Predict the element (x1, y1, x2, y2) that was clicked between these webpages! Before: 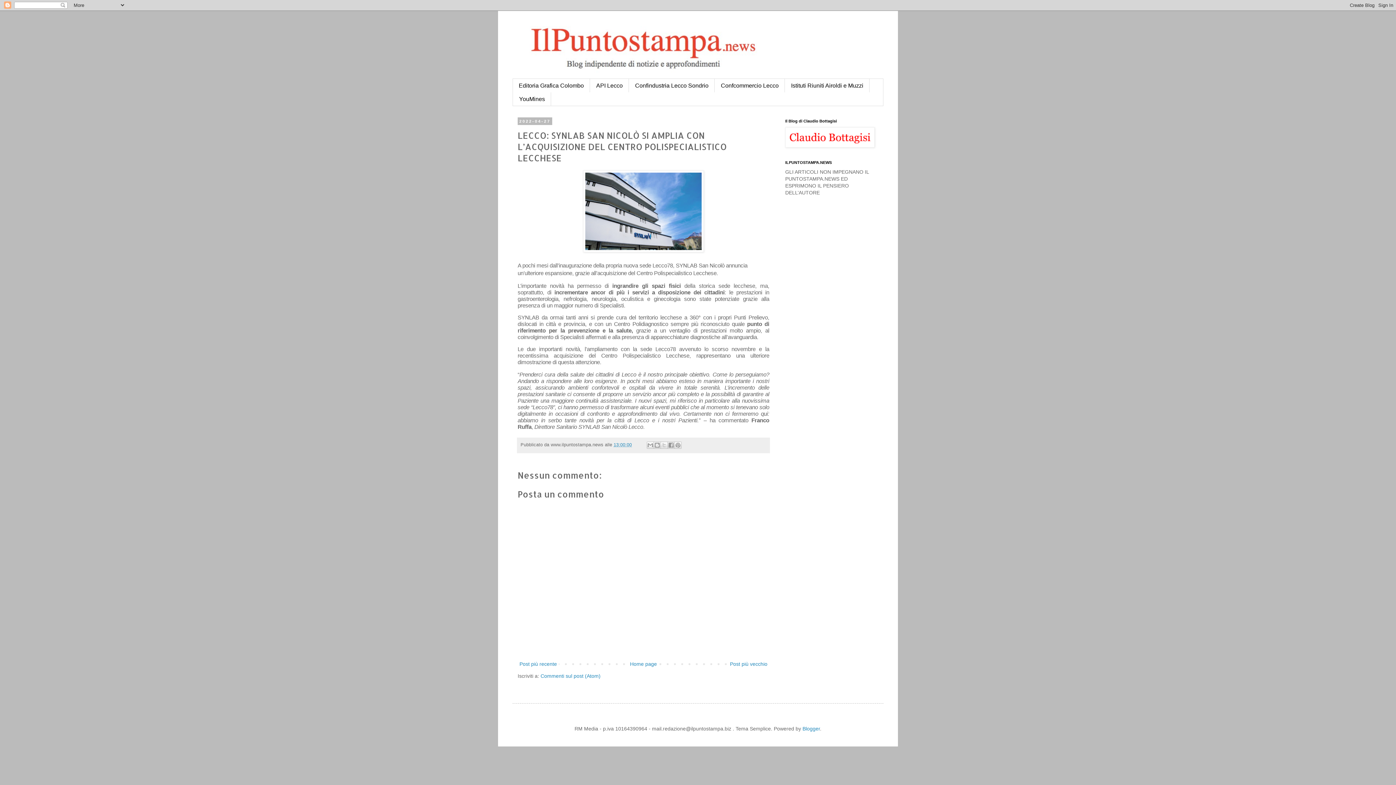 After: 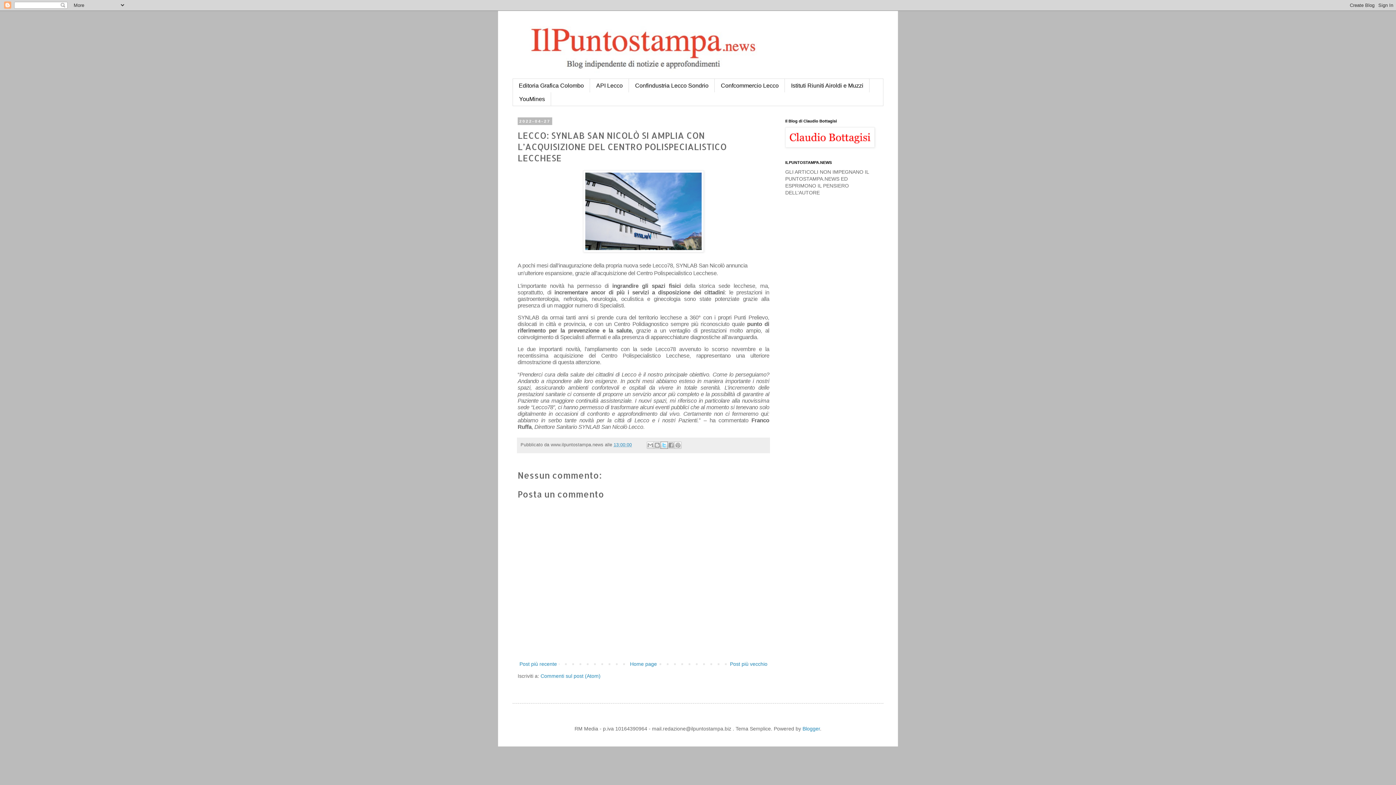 Action: label: Condividi su X bbox: (660, 441, 667, 449)